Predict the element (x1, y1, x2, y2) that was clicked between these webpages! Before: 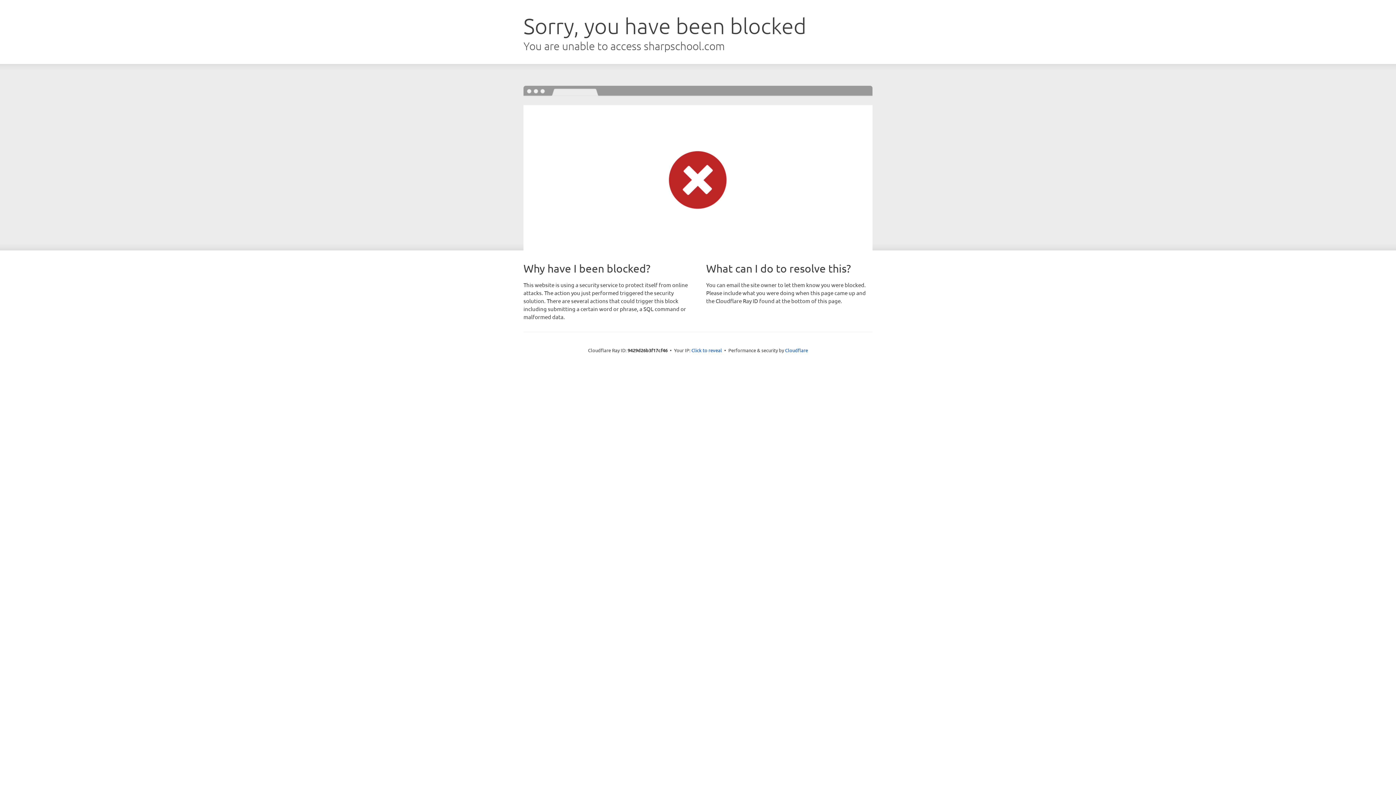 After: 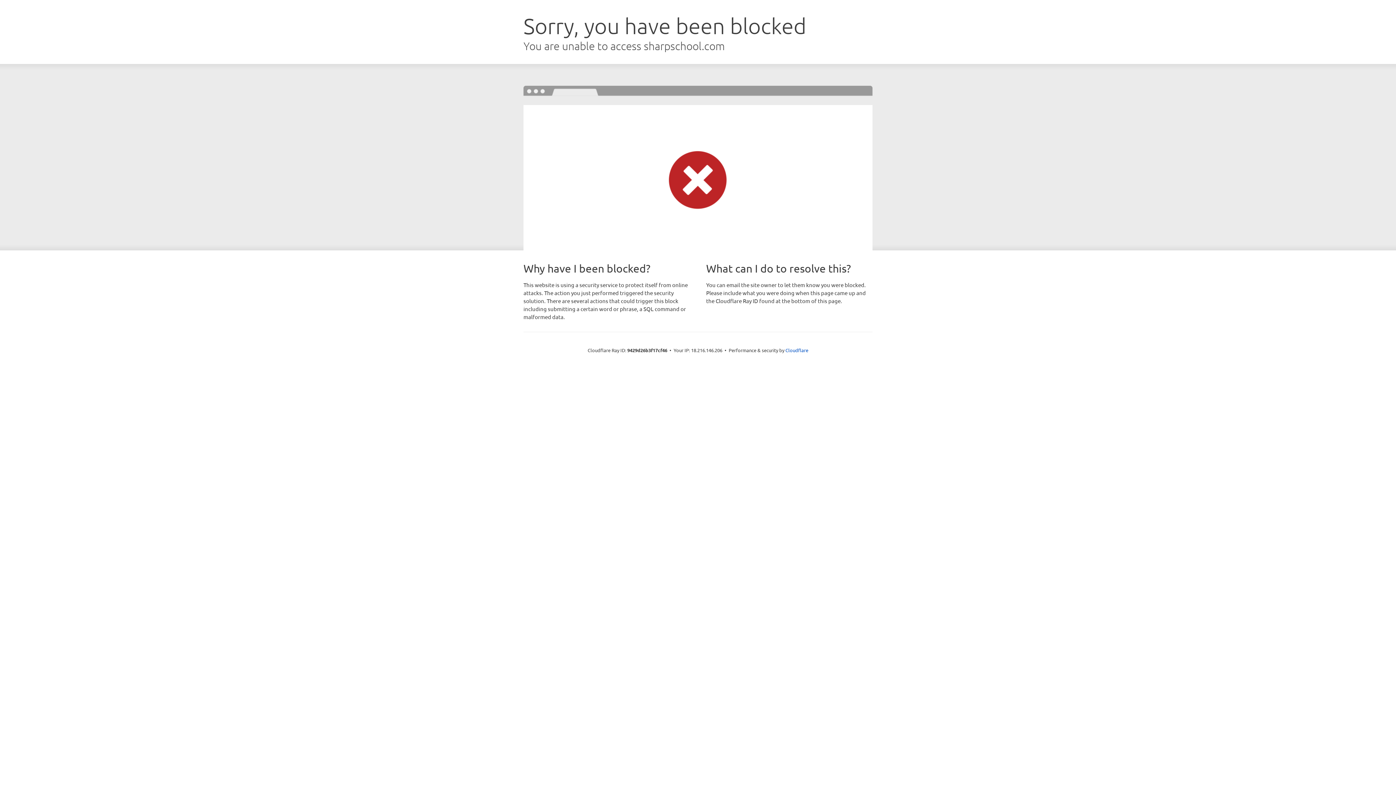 Action: bbox: (691, 346, 722, 353) label: Click to reveal